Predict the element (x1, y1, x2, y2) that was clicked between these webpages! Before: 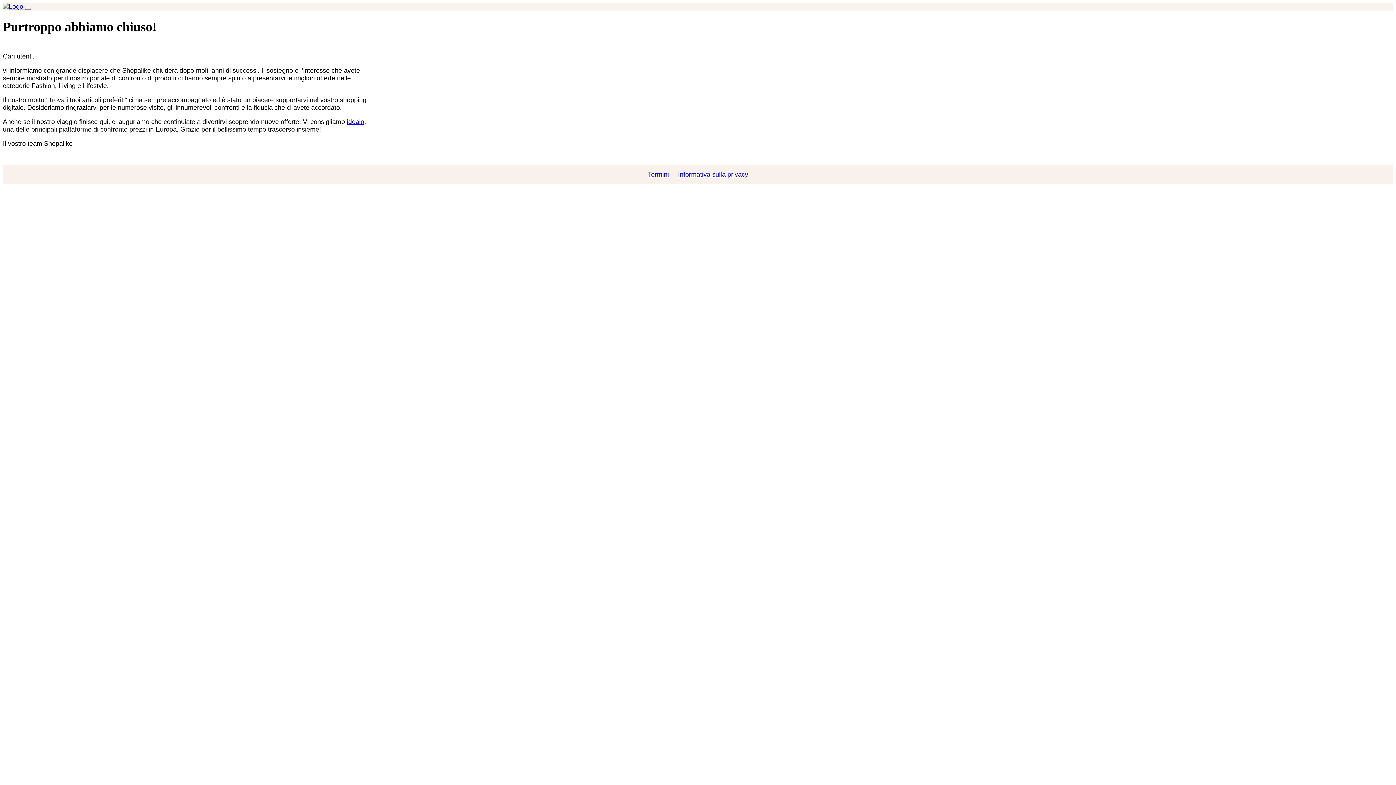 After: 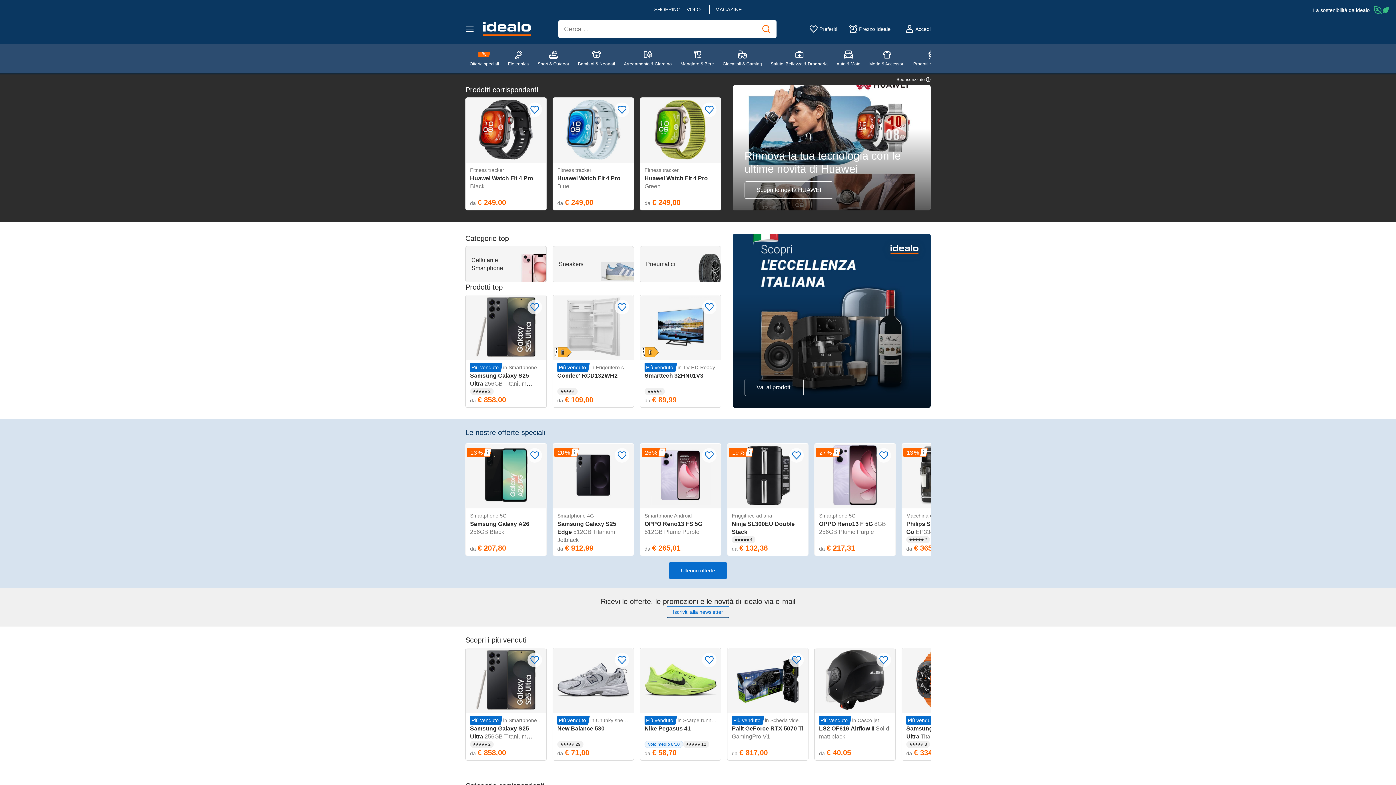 Action: label: idealo bbox: (346, 118, 364, 125)